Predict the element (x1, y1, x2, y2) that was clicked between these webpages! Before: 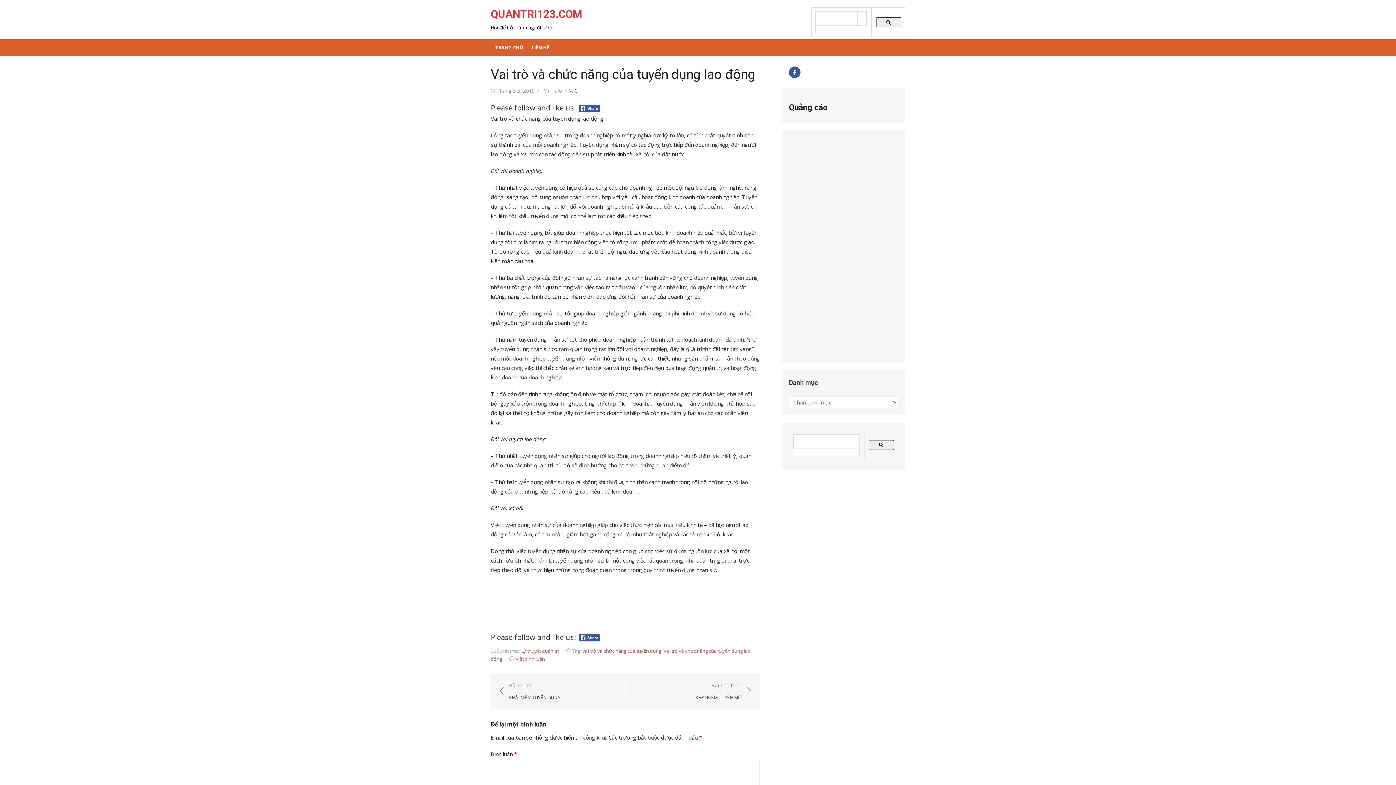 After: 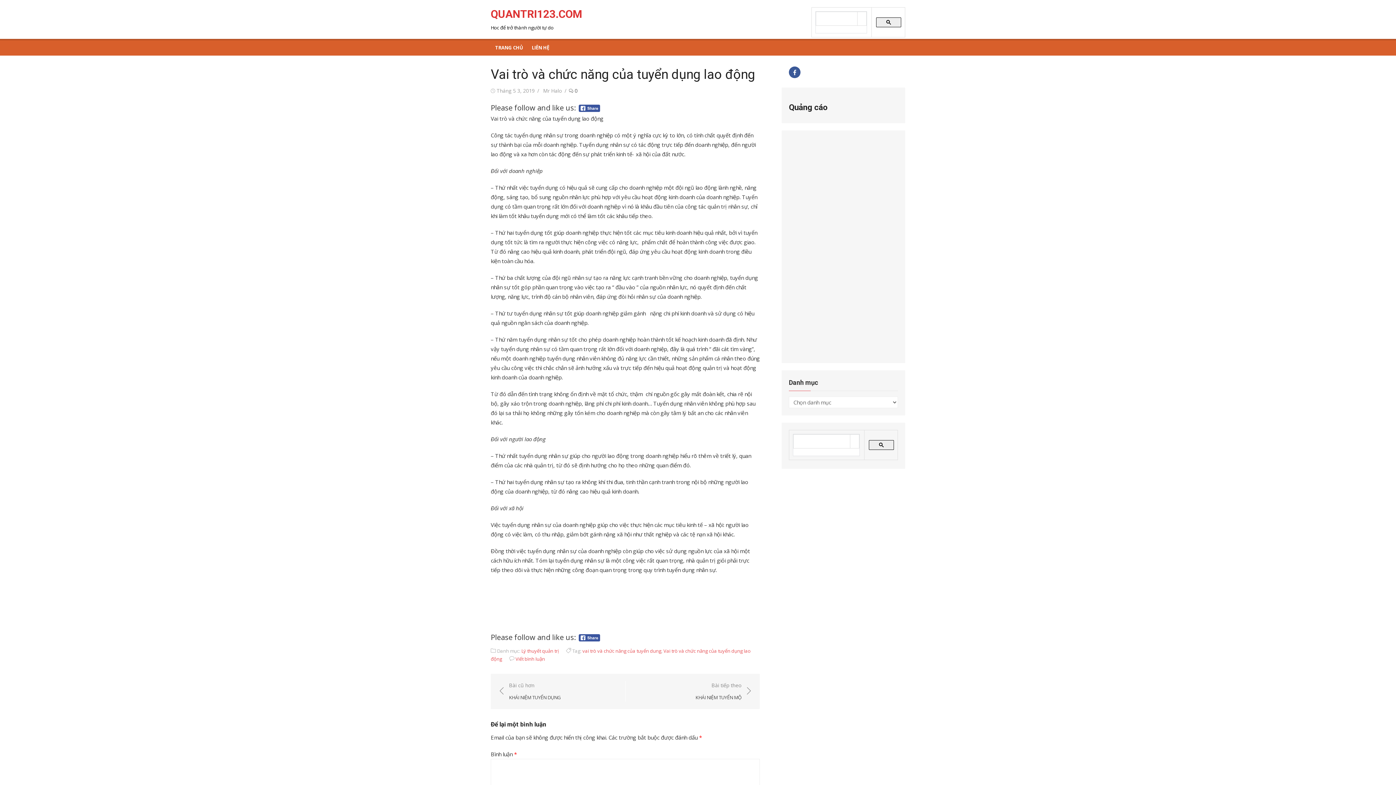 Action: bbox: (578, 104, 600, 111)